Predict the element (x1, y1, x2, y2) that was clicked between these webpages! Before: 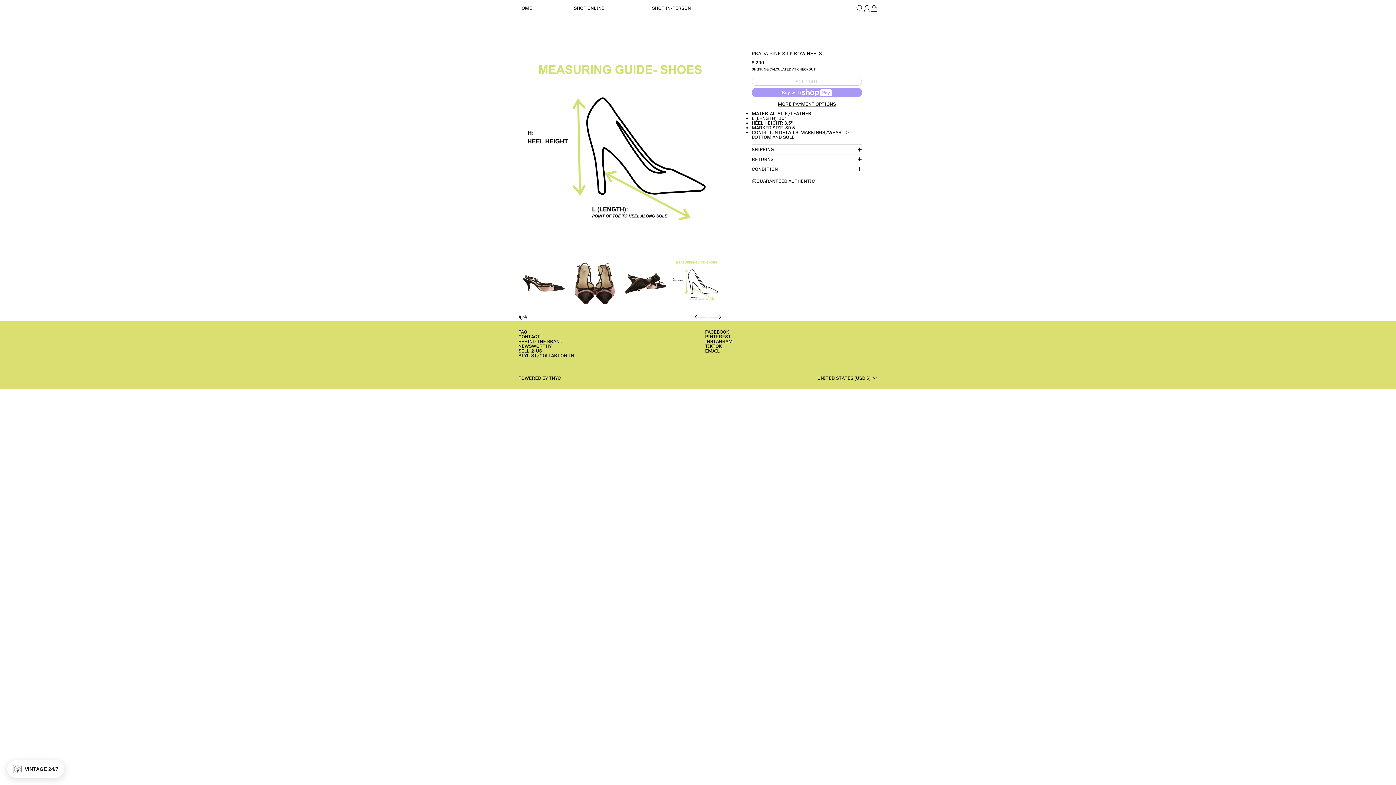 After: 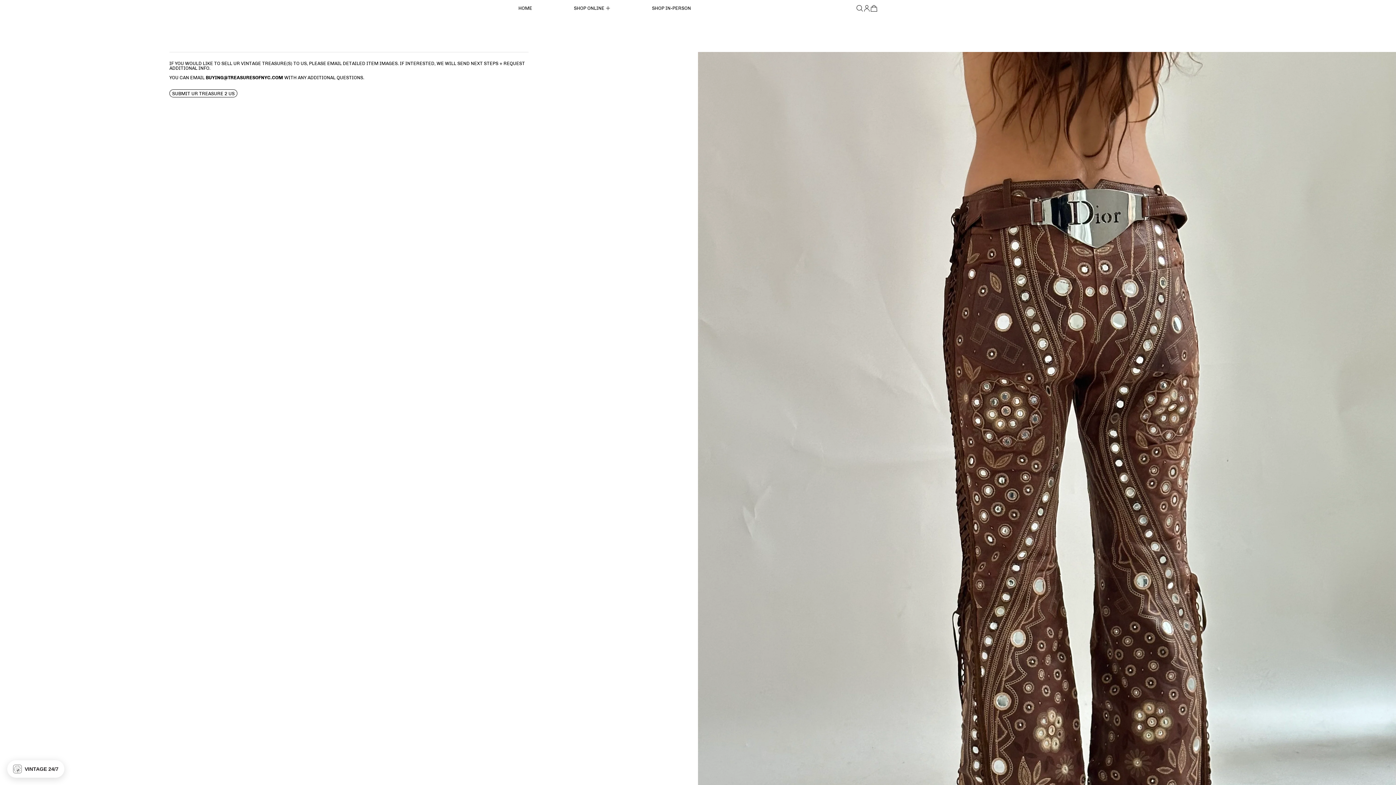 Action: bbox: (518, 348, 542, 353) label: SELL-2-US